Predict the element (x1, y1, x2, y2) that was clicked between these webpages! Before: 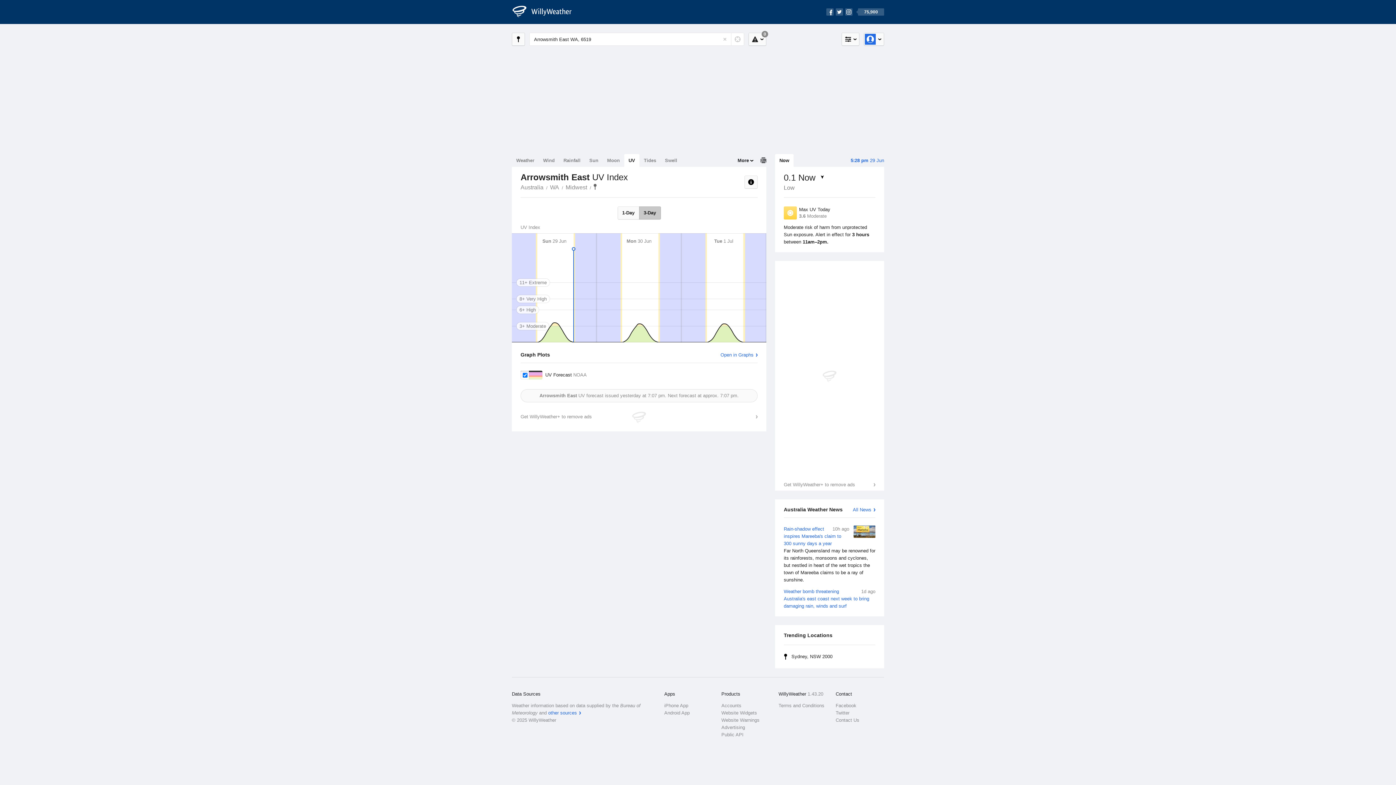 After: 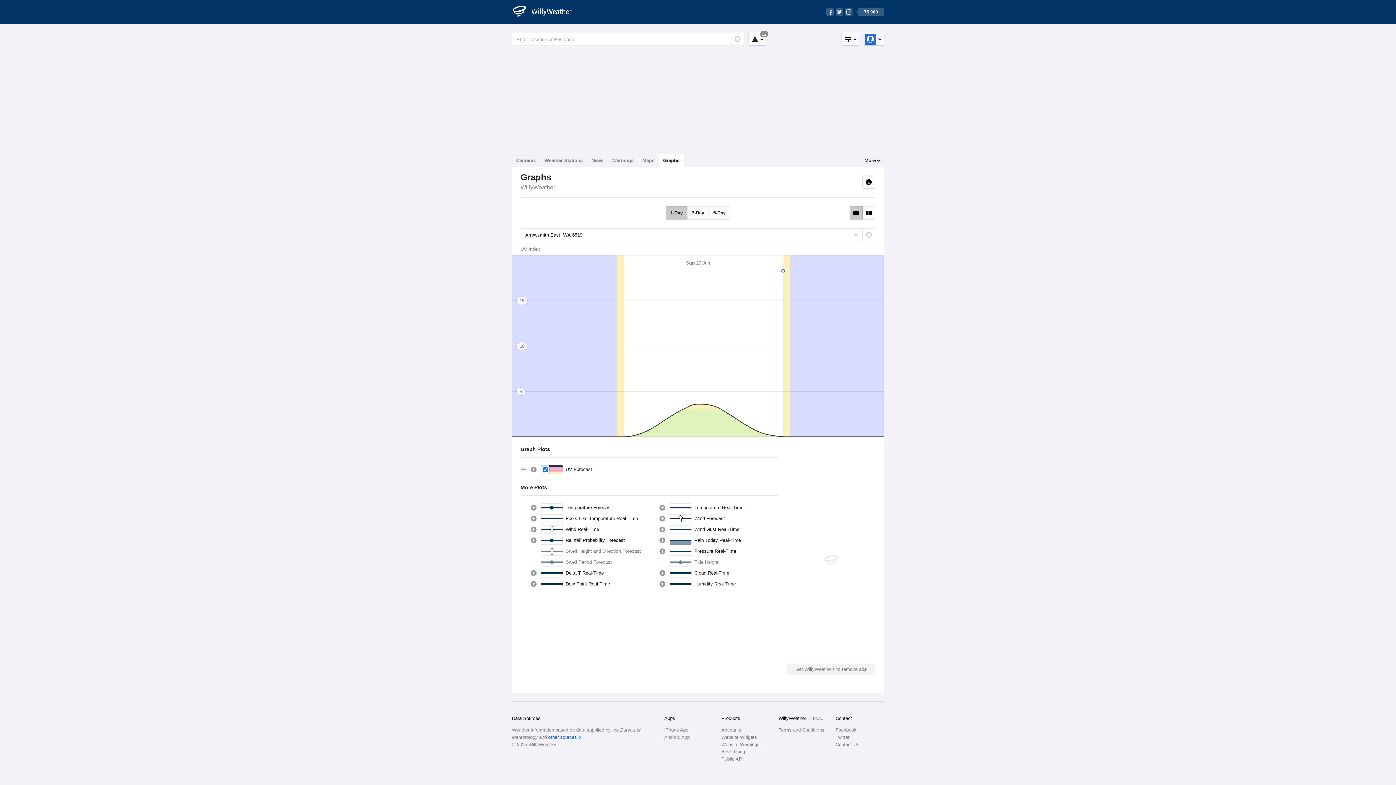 Action: bbox: (716, 351, 759, 358) label: Open in Graphs